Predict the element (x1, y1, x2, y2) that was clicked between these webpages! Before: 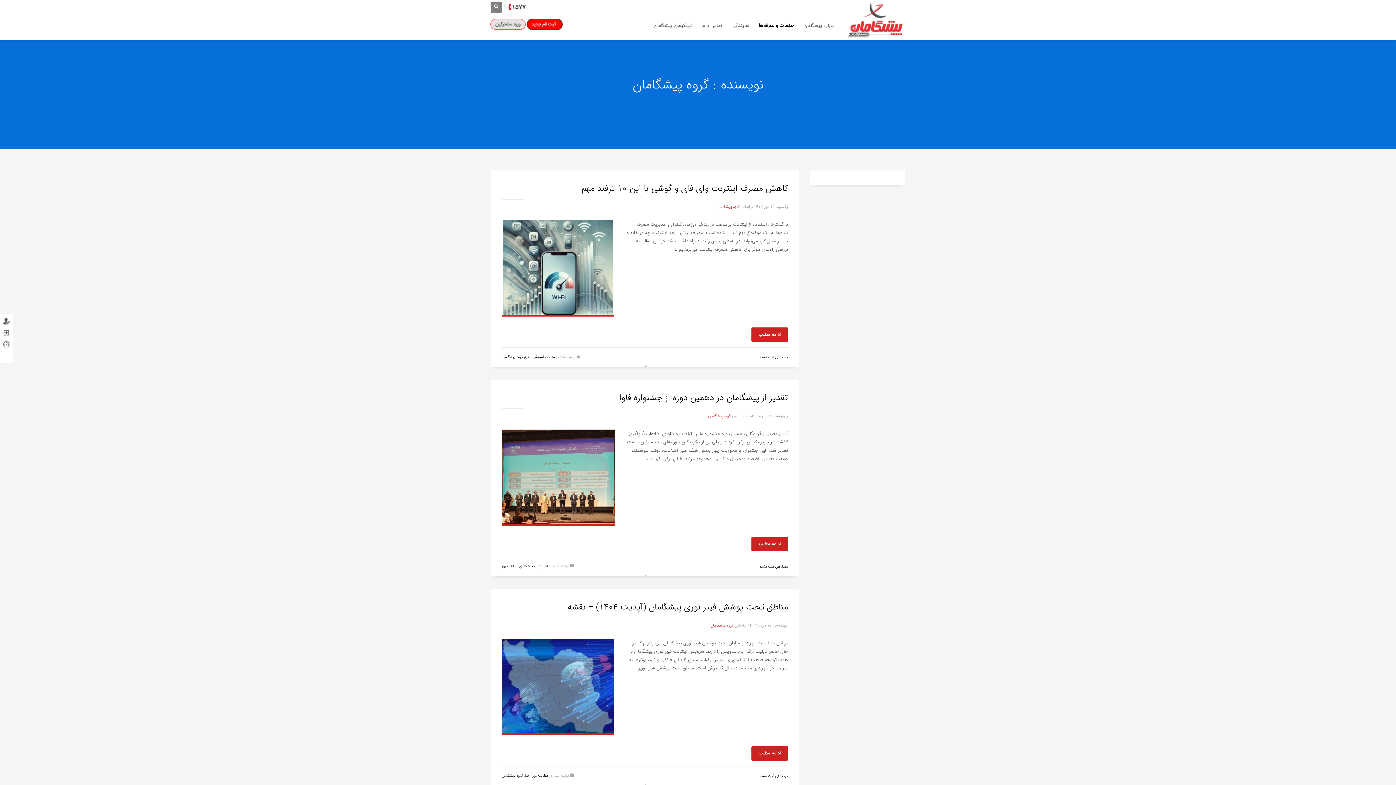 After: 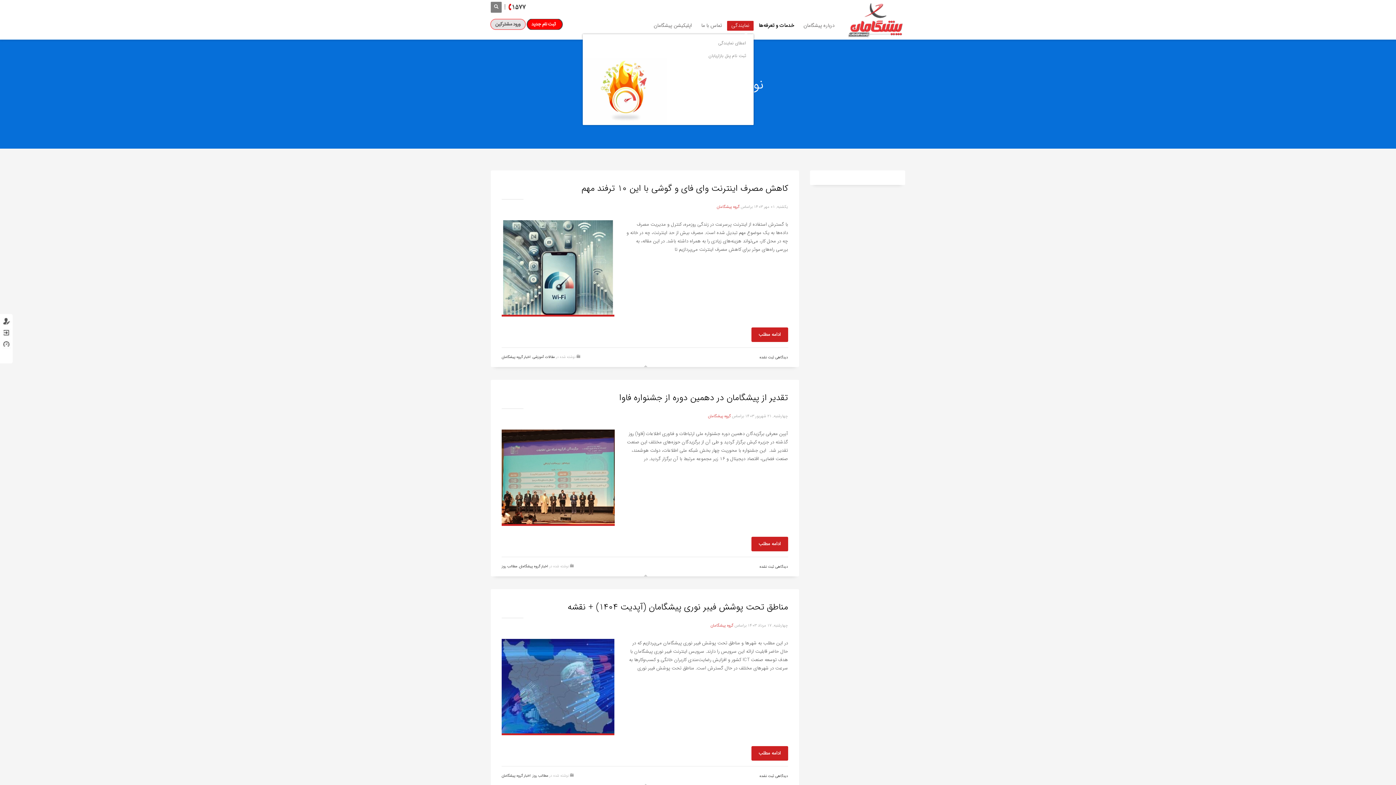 Action: label: نمایندگی bbox: (727, 20, 753, 30)